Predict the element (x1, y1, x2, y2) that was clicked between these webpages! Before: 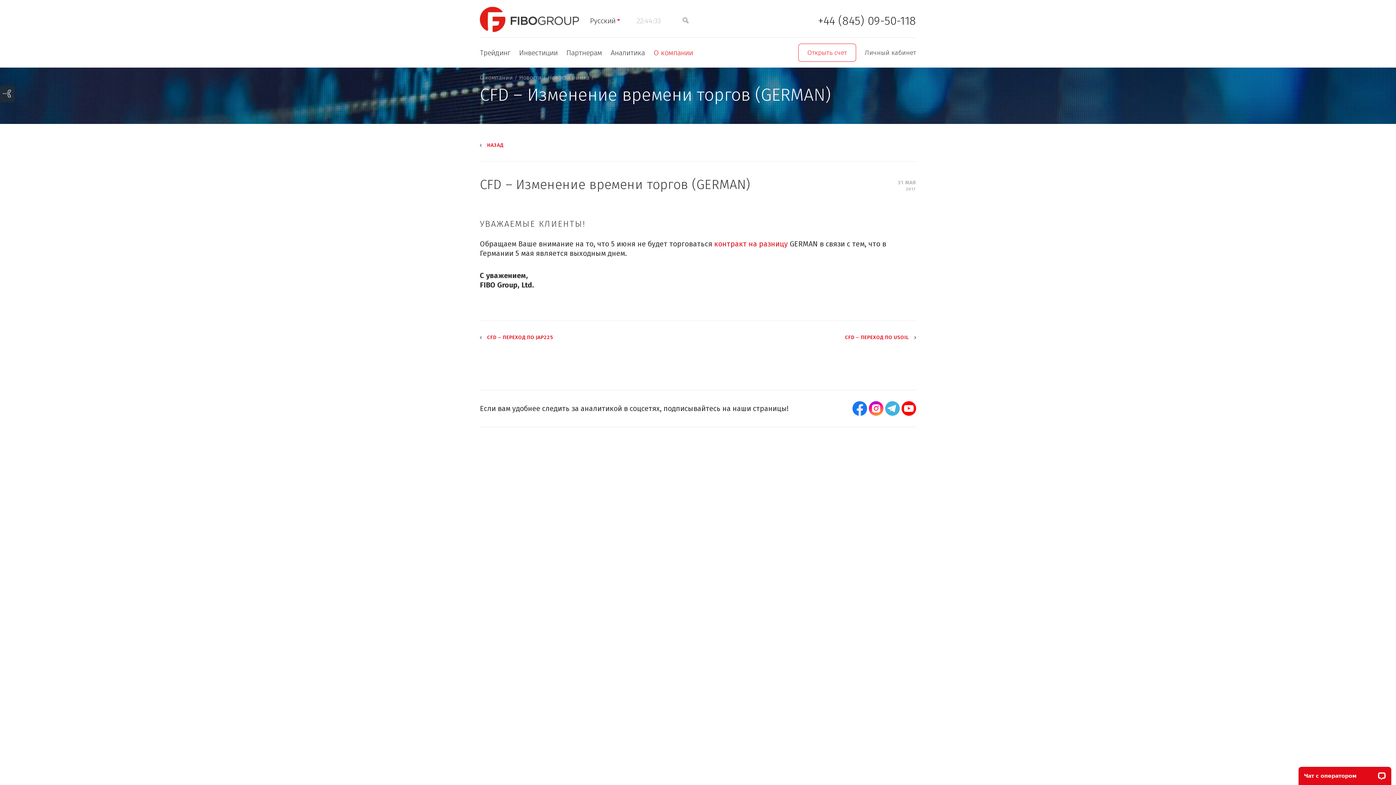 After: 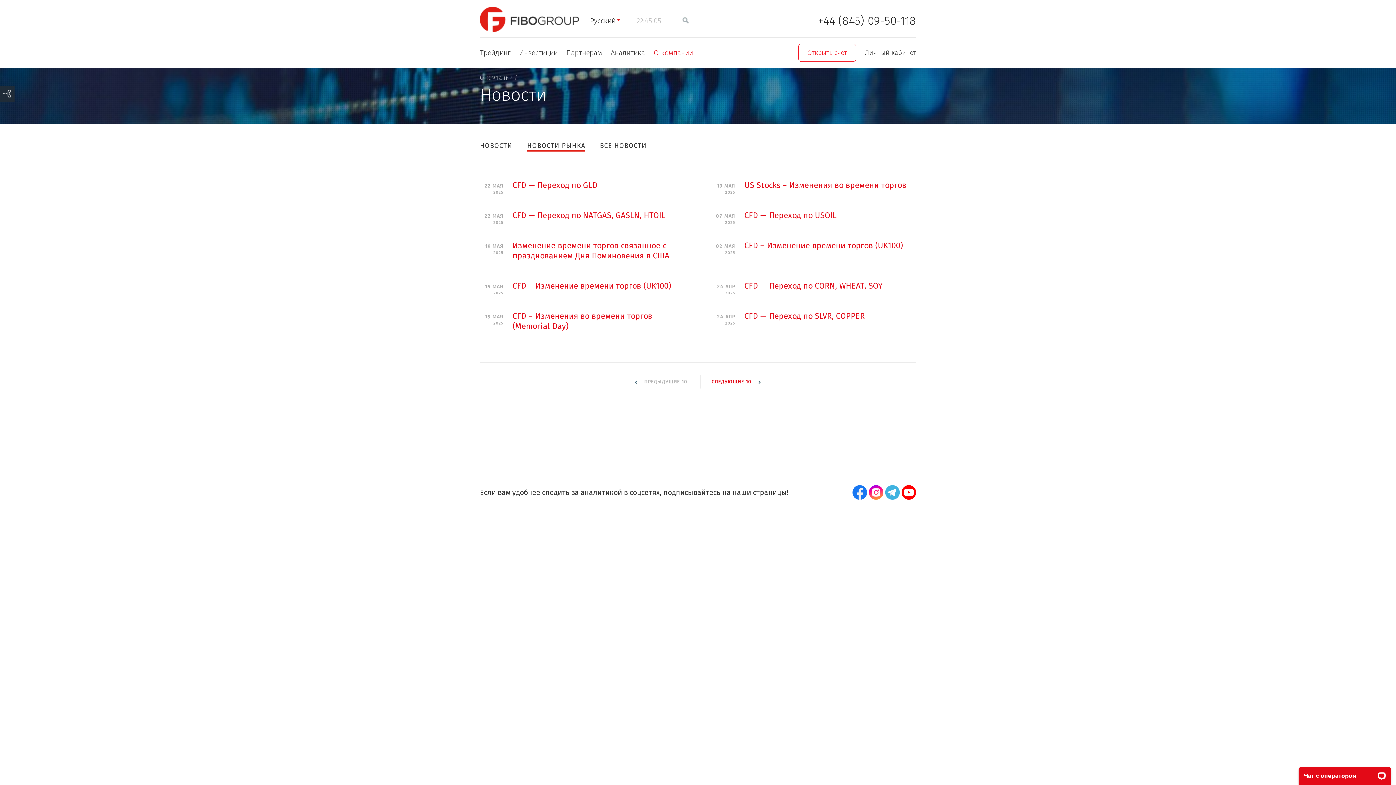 Action: bbox: (480, 142, 503, 148) label: НАЗАД